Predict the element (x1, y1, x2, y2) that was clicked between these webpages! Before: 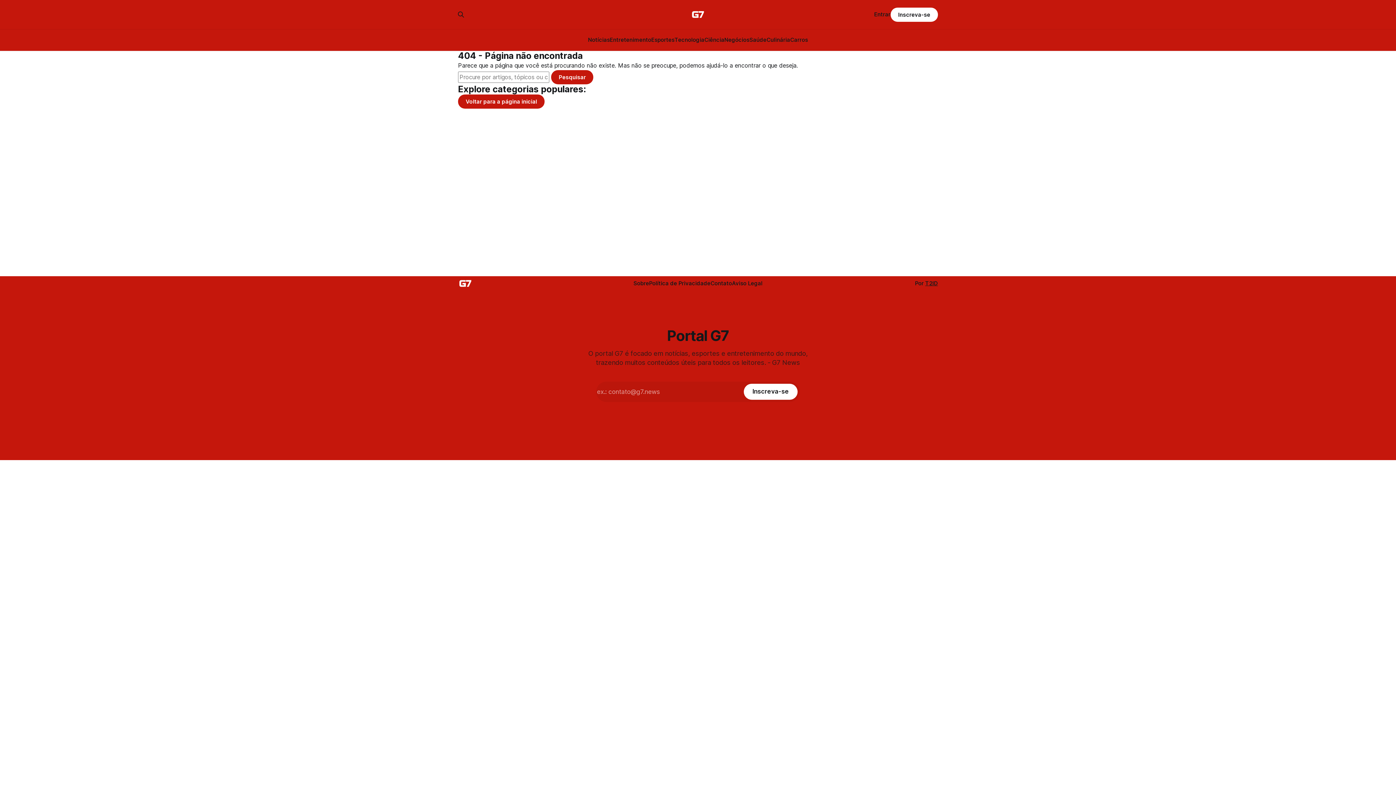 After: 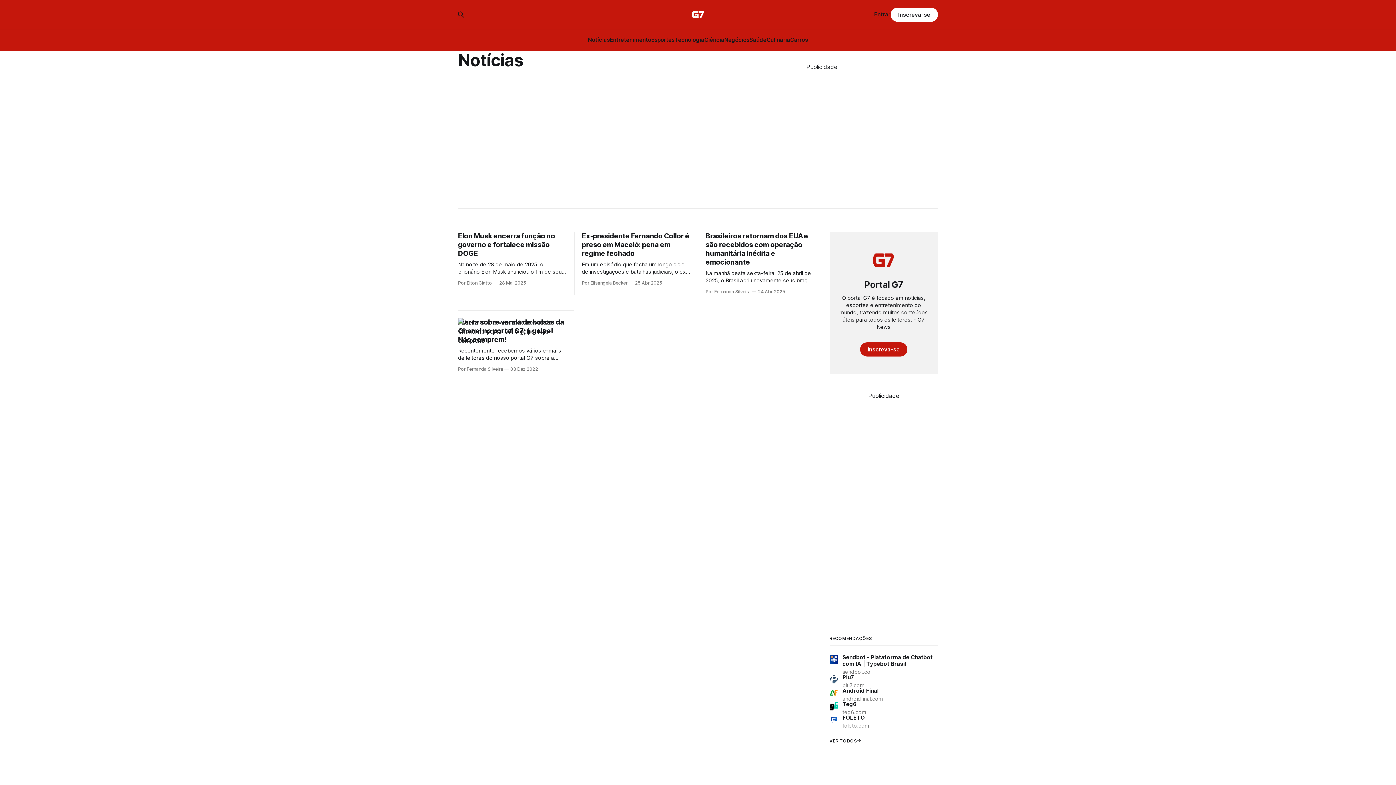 Action: bbox: (588, 36, 610, 43) label: Notícias